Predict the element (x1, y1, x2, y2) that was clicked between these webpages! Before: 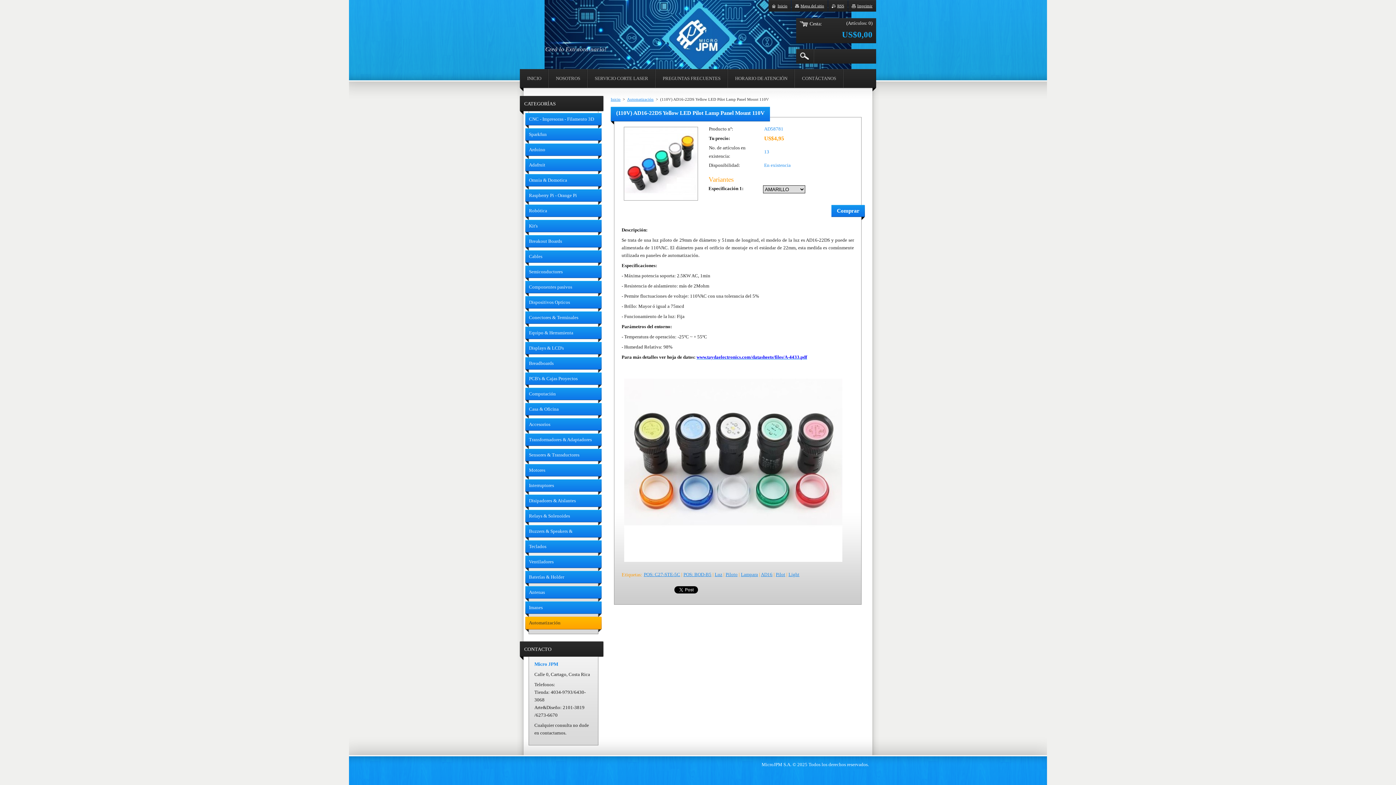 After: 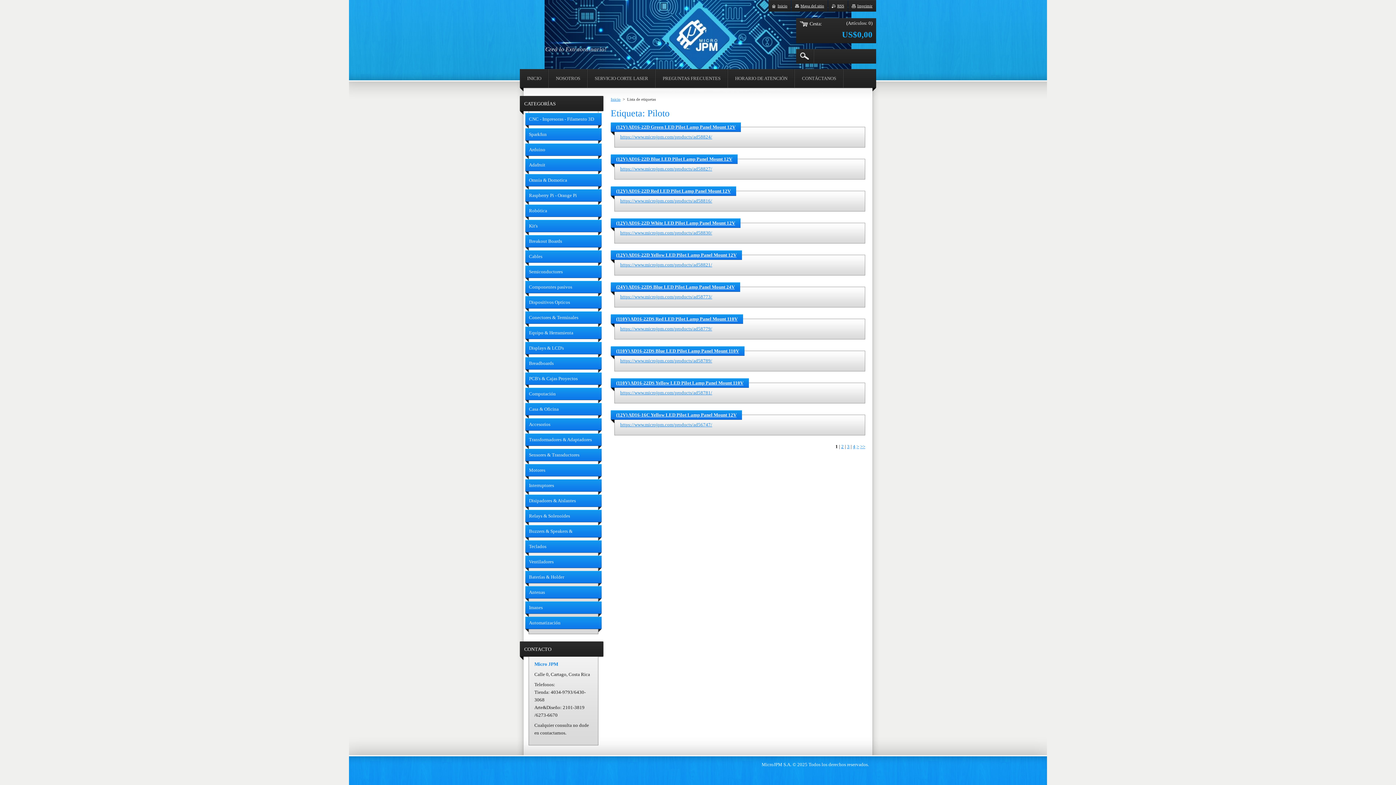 Action: label: Piloto bbox: (725, 572, 737, 577)